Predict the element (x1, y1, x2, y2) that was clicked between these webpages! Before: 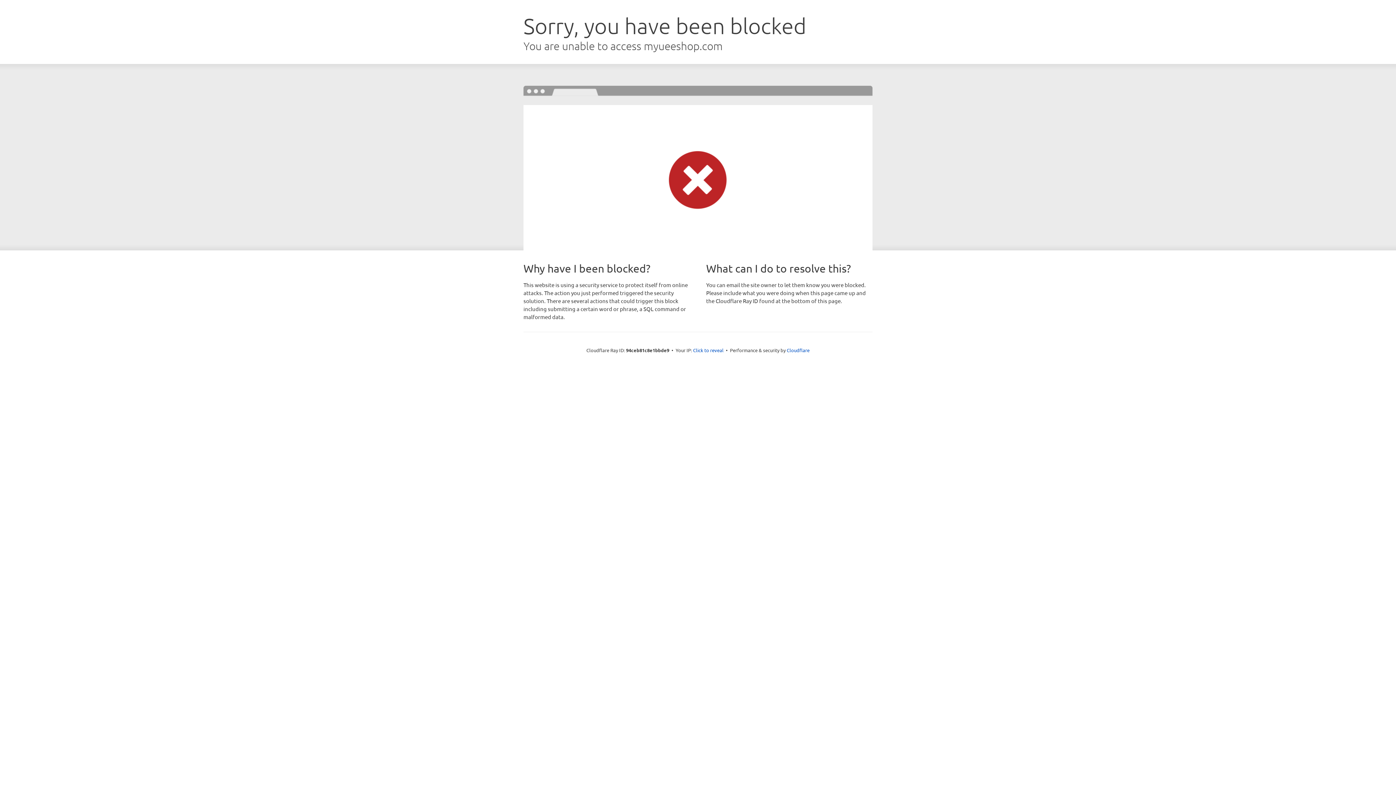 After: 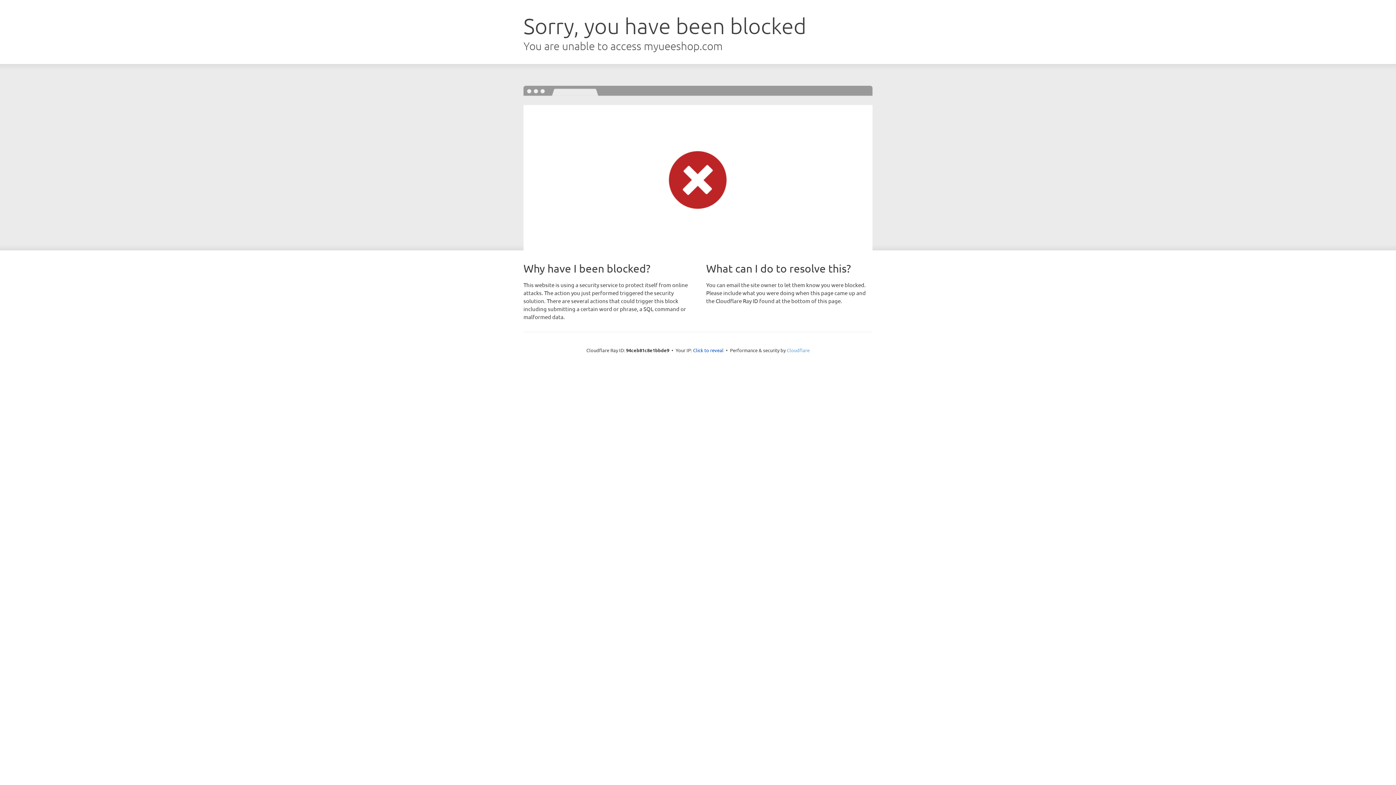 Action: bbox: (786, 347, 809, 353) label: Cloudflare